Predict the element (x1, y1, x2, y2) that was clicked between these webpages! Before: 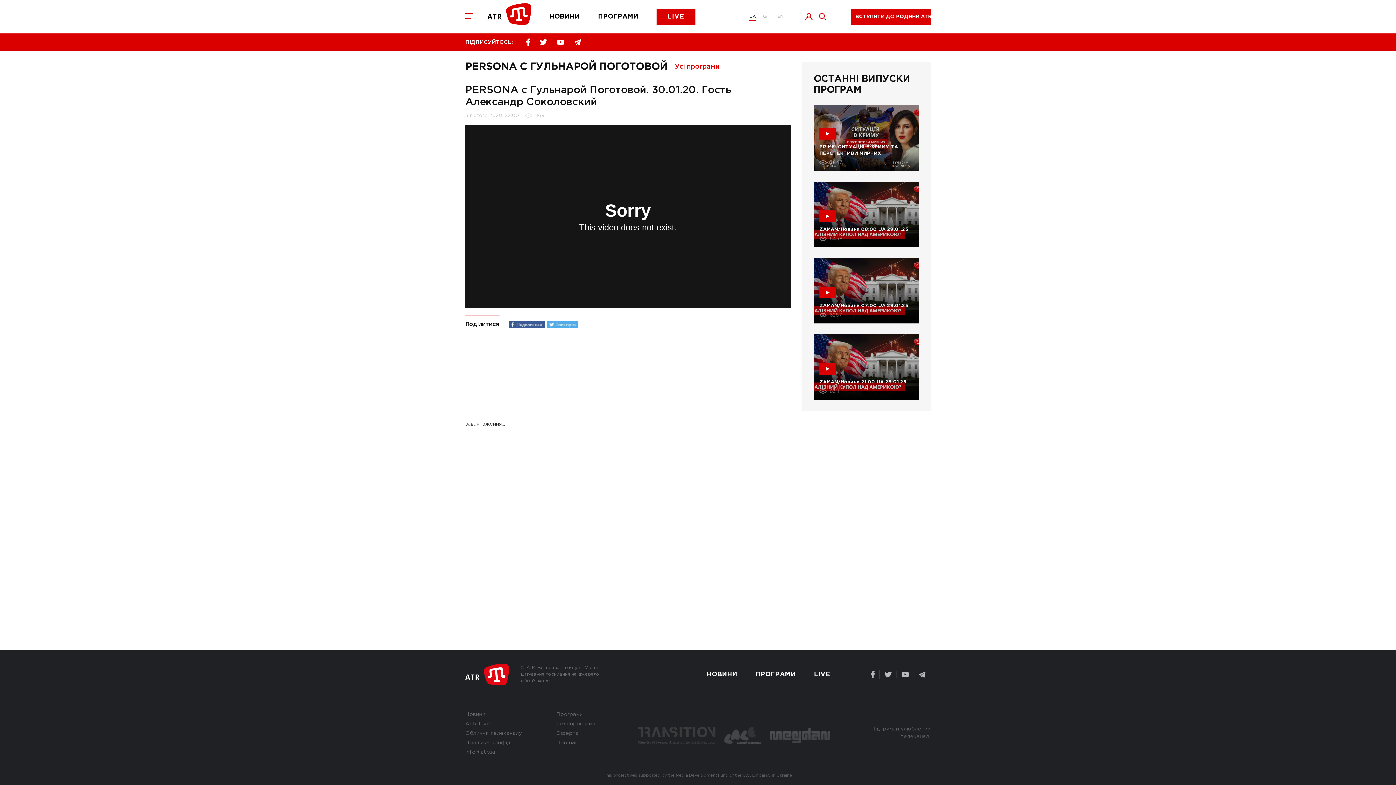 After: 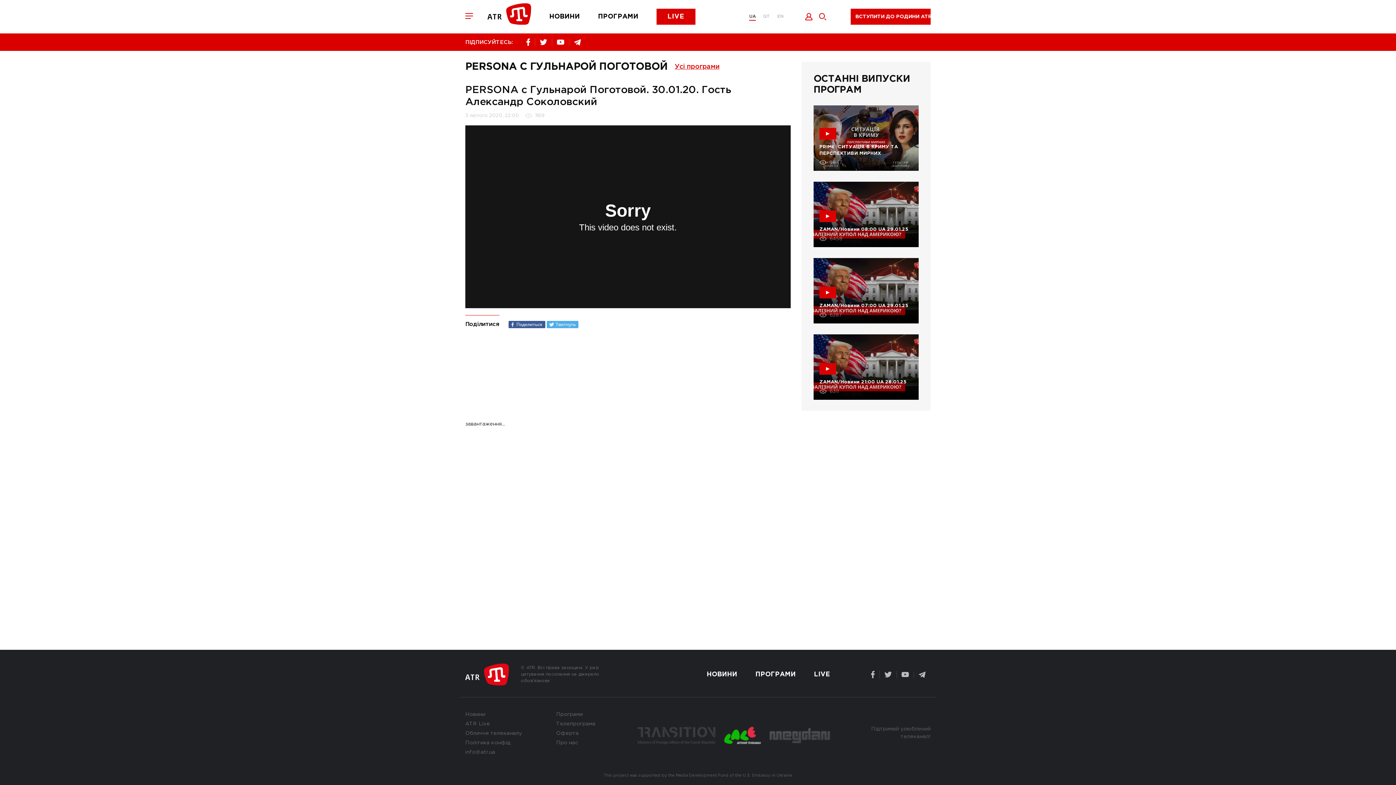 Action: bbox: (724, 727, 761, 744)